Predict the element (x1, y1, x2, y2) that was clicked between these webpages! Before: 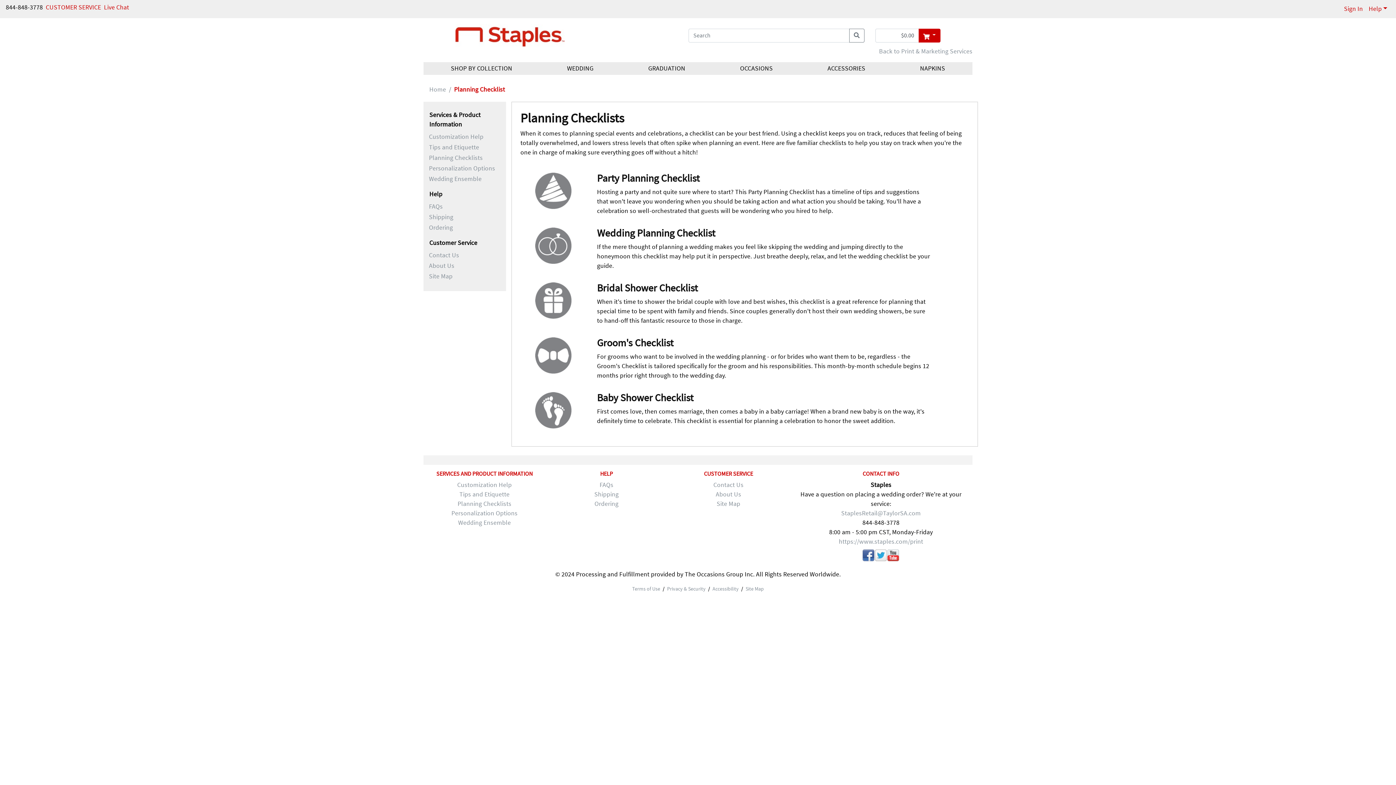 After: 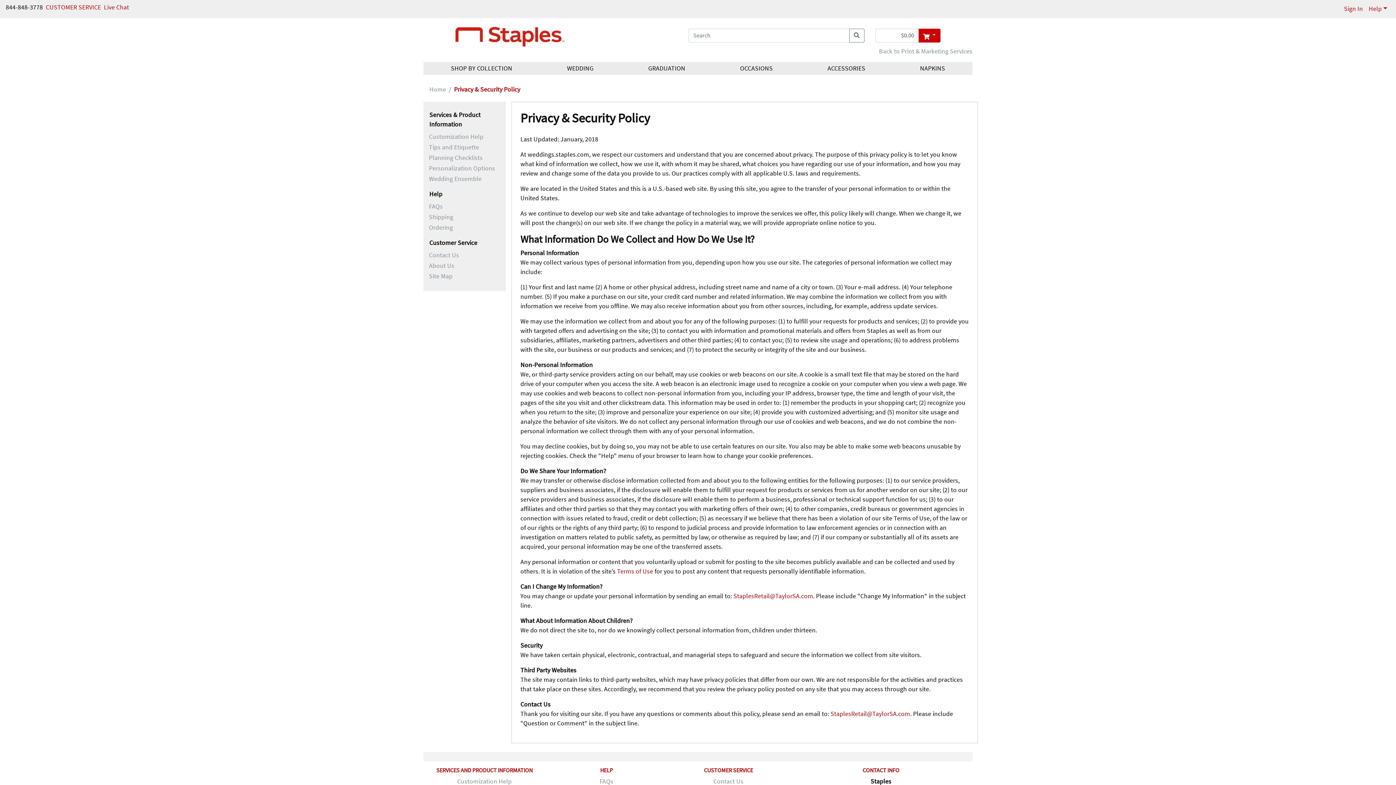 Action: label: Privacy & Security bbox: (667, 585, 705, 592)